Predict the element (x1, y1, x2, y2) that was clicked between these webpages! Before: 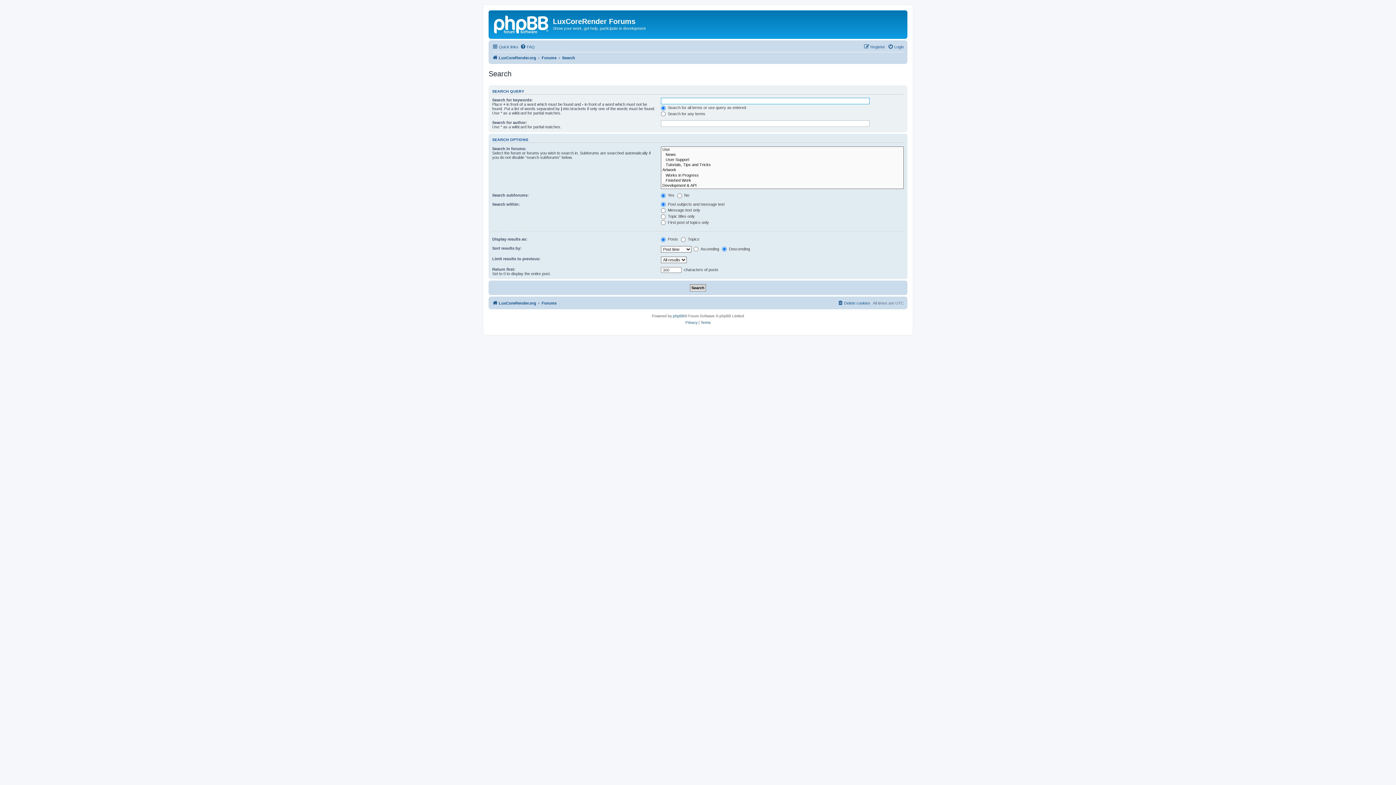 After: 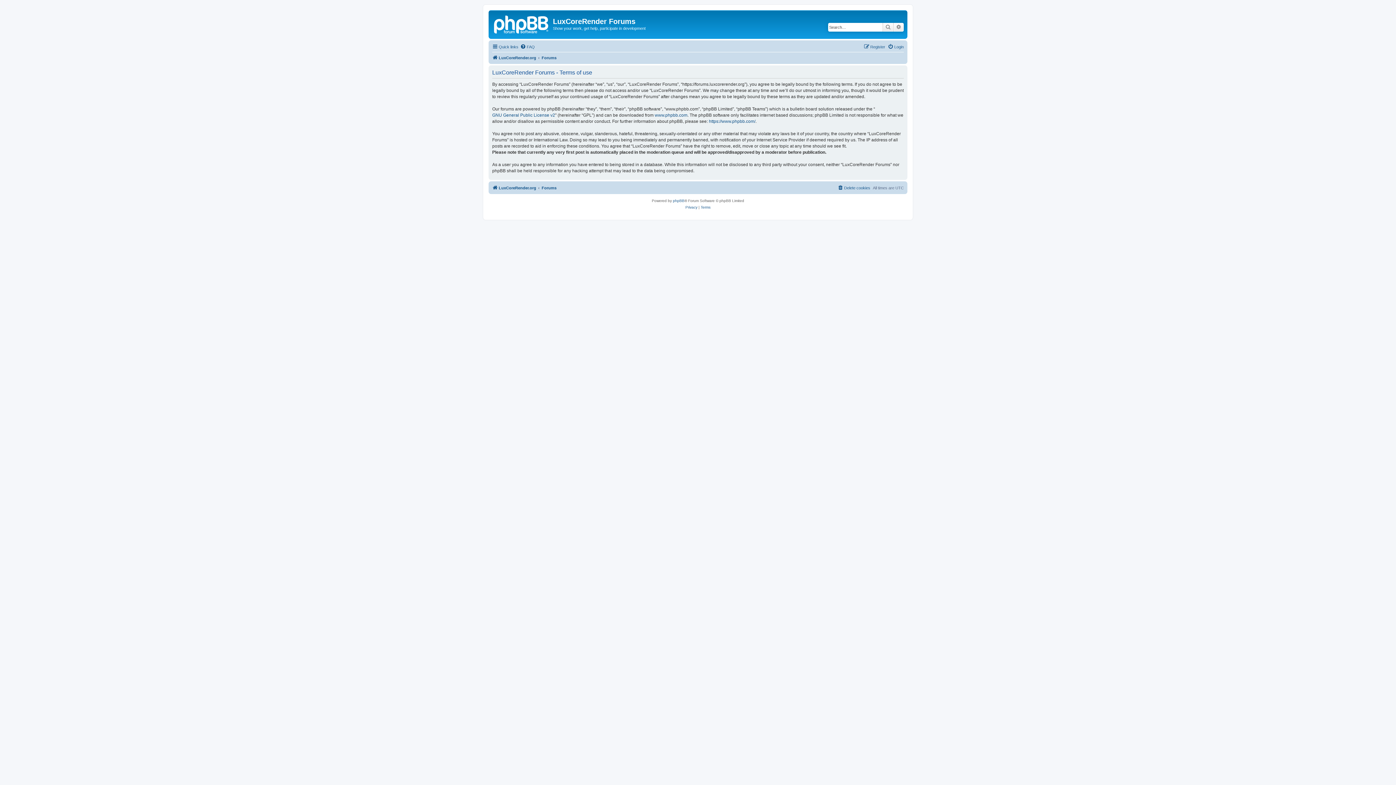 Action: label: Terms bbox: (700, 319, 710, 326)